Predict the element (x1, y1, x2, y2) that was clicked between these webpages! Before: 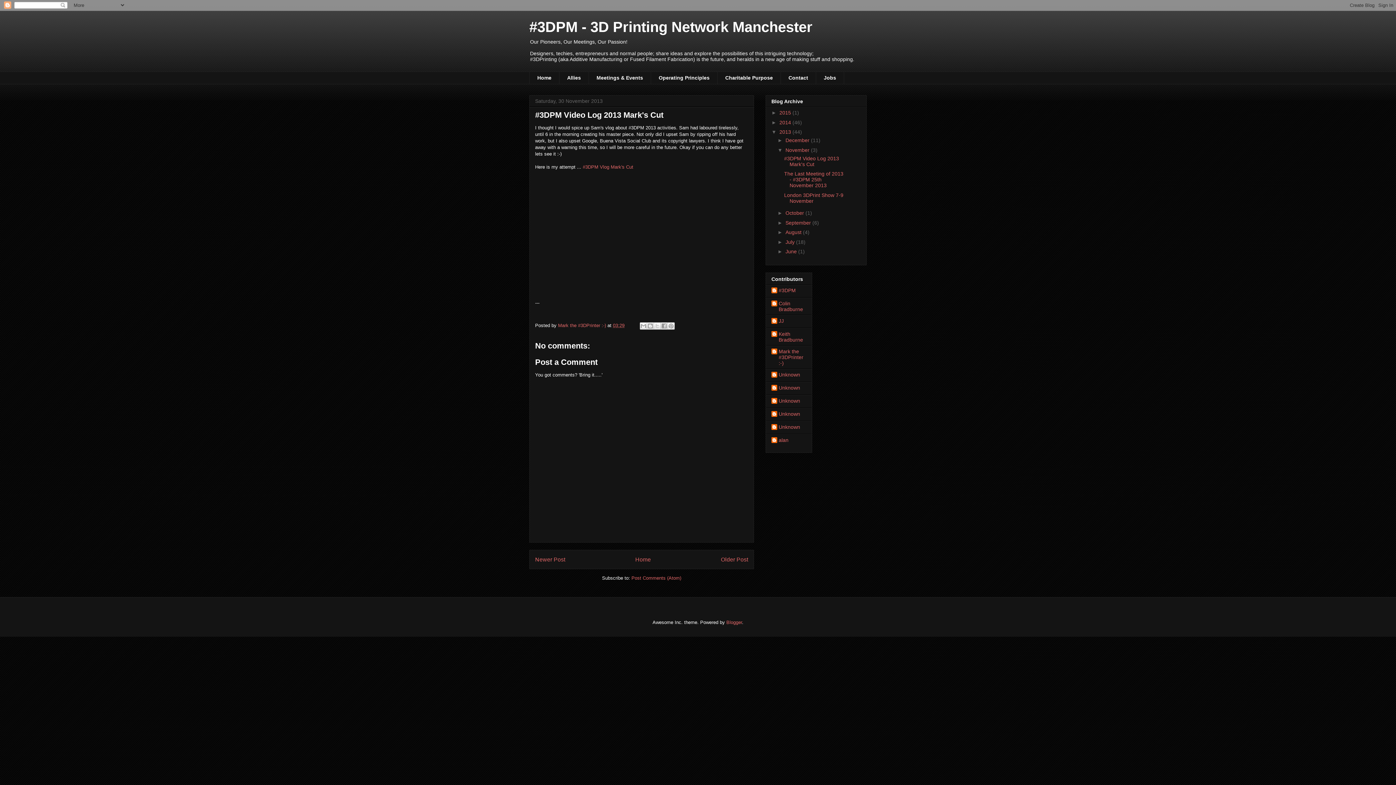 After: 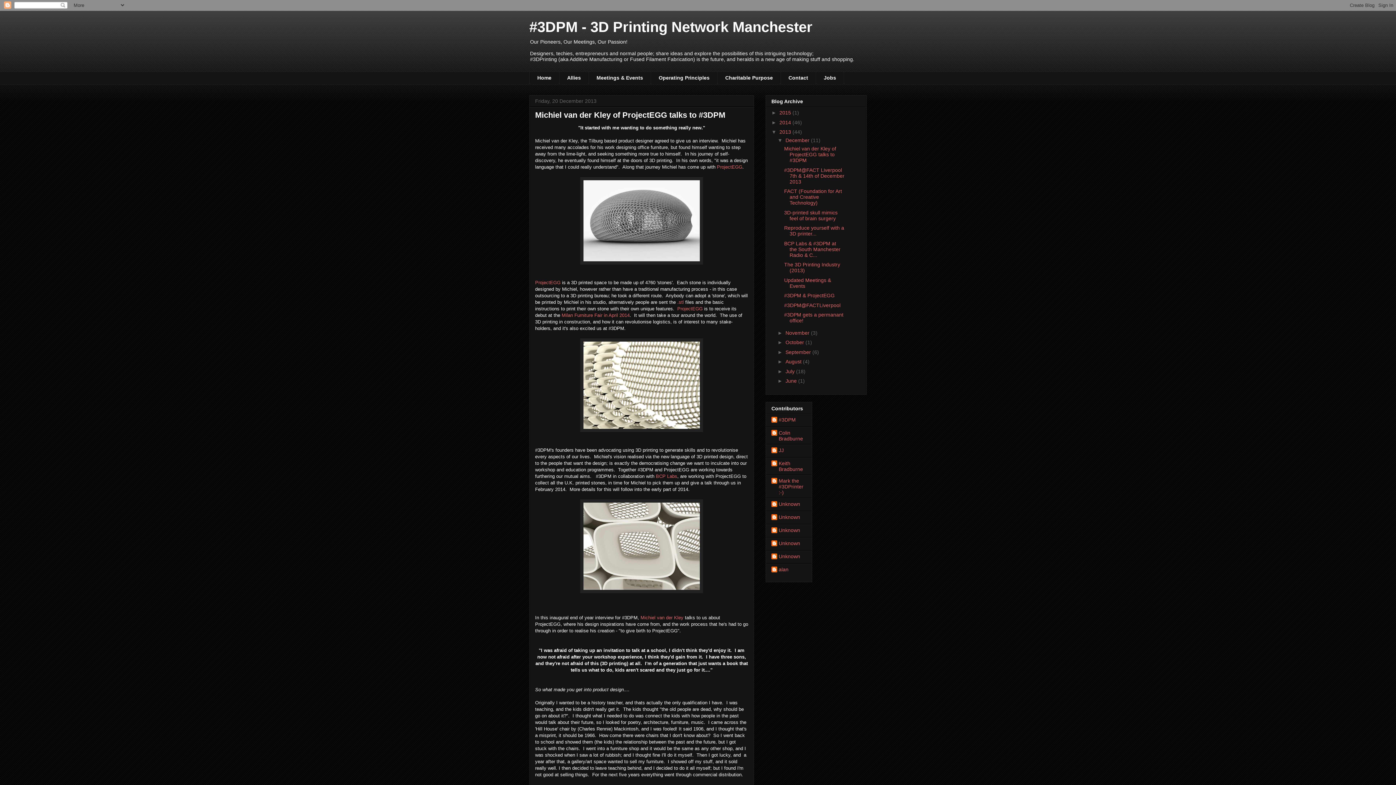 Action: label: 2013  bbox: (779, 129, 792, 134)